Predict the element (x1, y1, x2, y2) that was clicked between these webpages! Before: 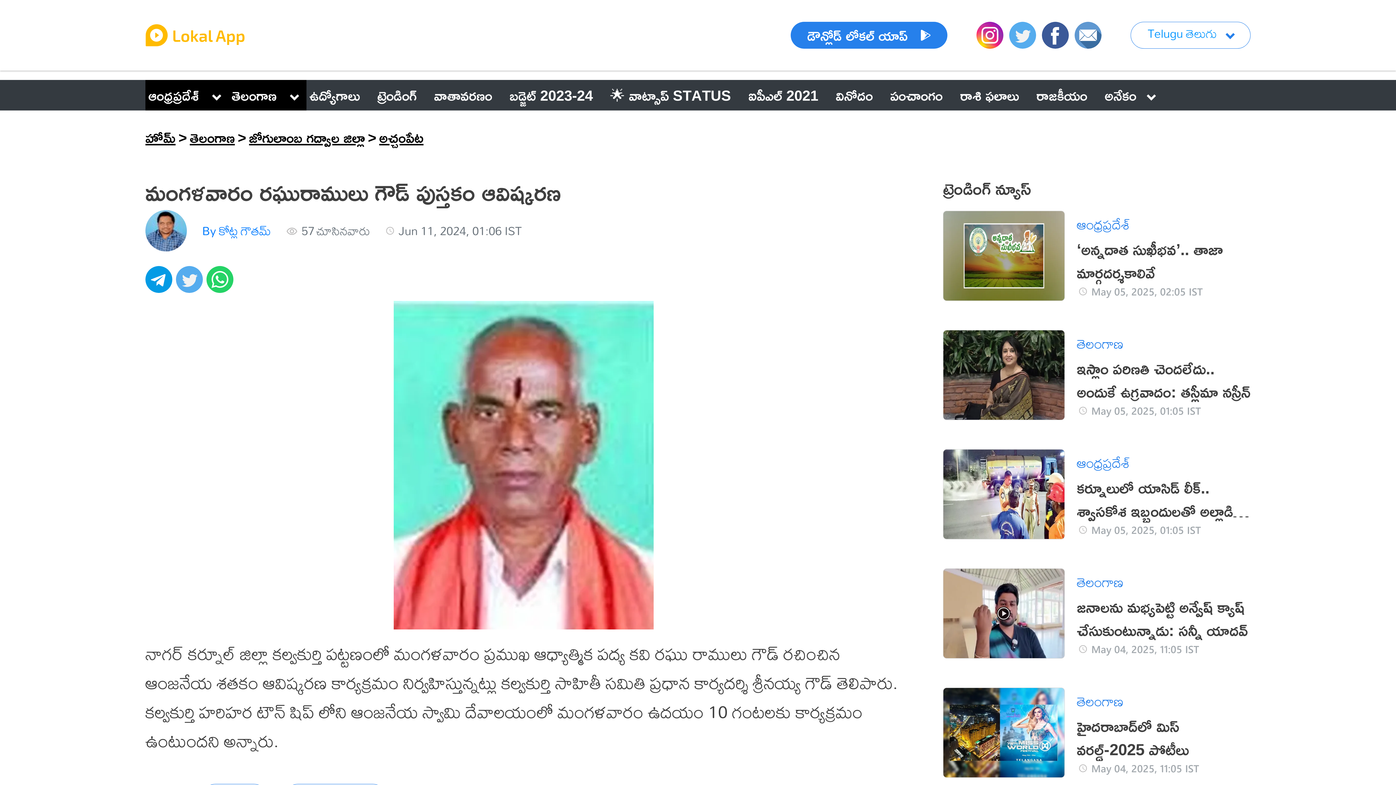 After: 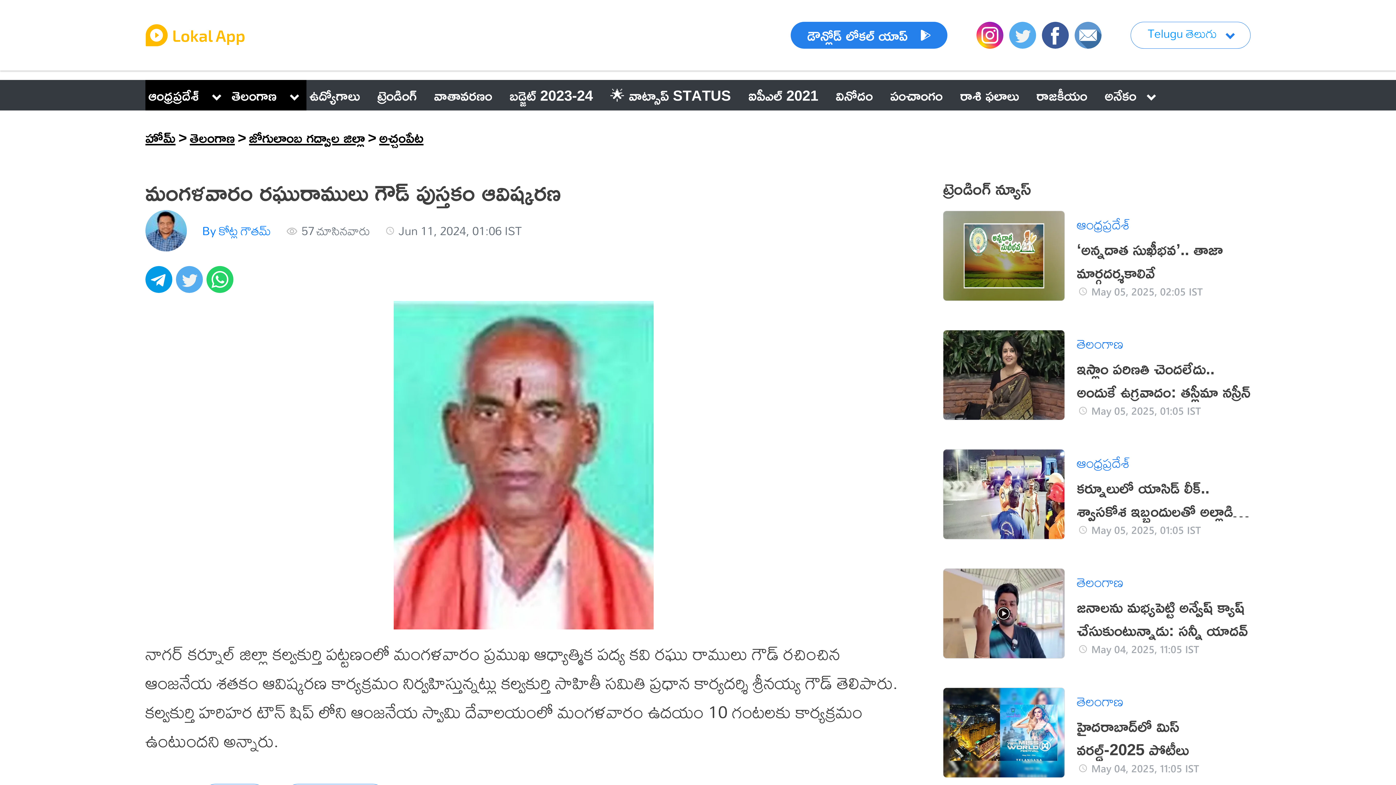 Action: bbox: (176, 266, 206, 301) label: twitter